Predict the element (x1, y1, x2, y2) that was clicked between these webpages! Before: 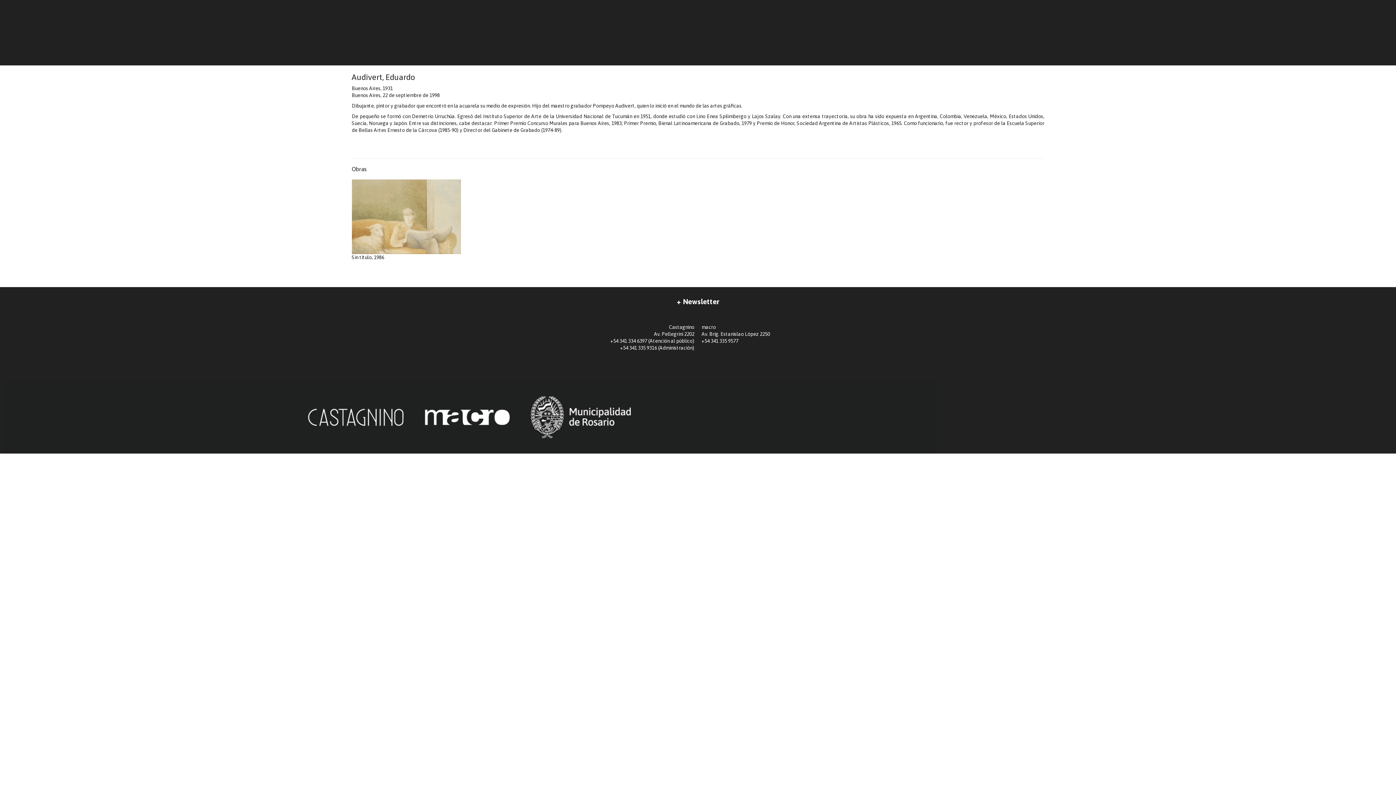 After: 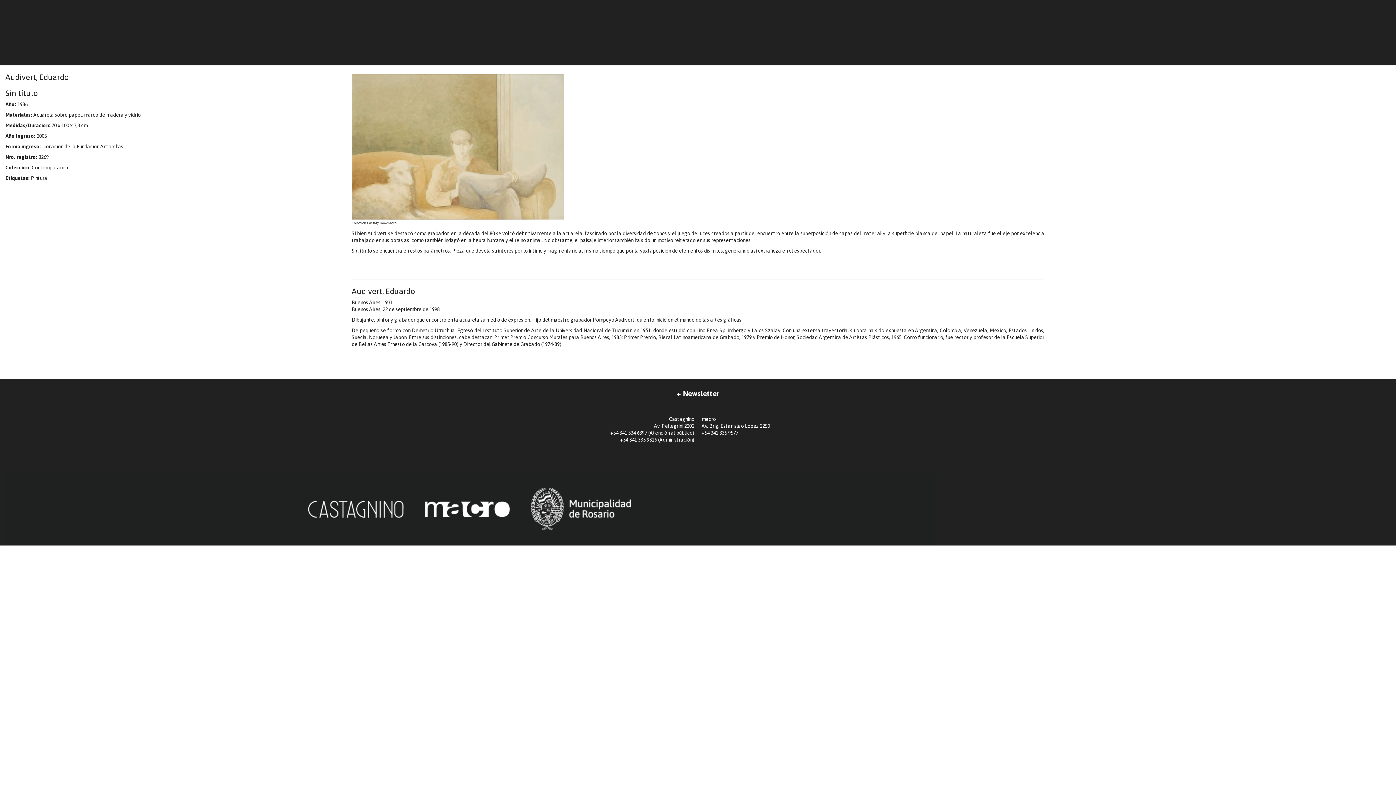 Action: label: Sin título, 1986 bbox: (351, 179, 516, 260)